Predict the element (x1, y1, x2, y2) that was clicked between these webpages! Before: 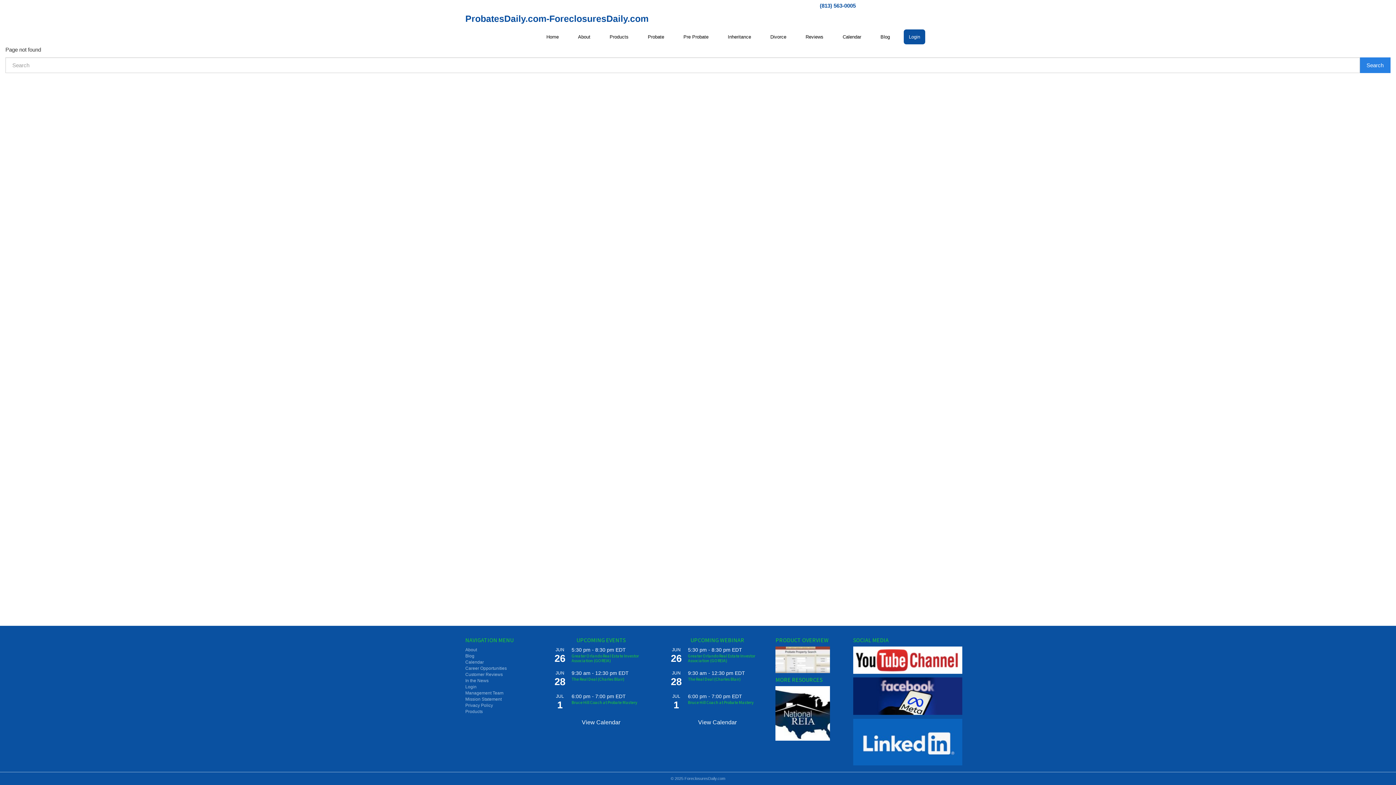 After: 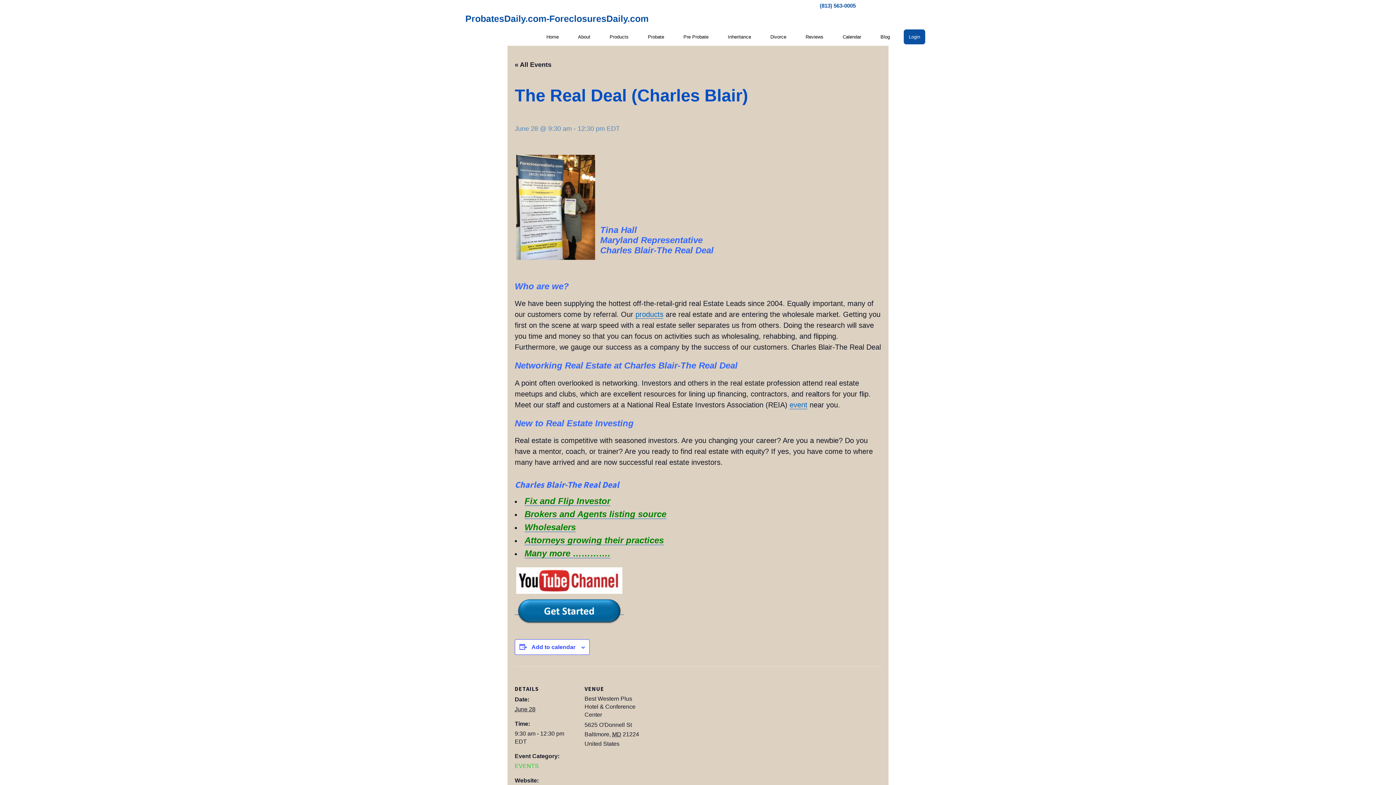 Action: label: The Real Deal (Charles Blair) bbox: (688, 676, 740, 682)